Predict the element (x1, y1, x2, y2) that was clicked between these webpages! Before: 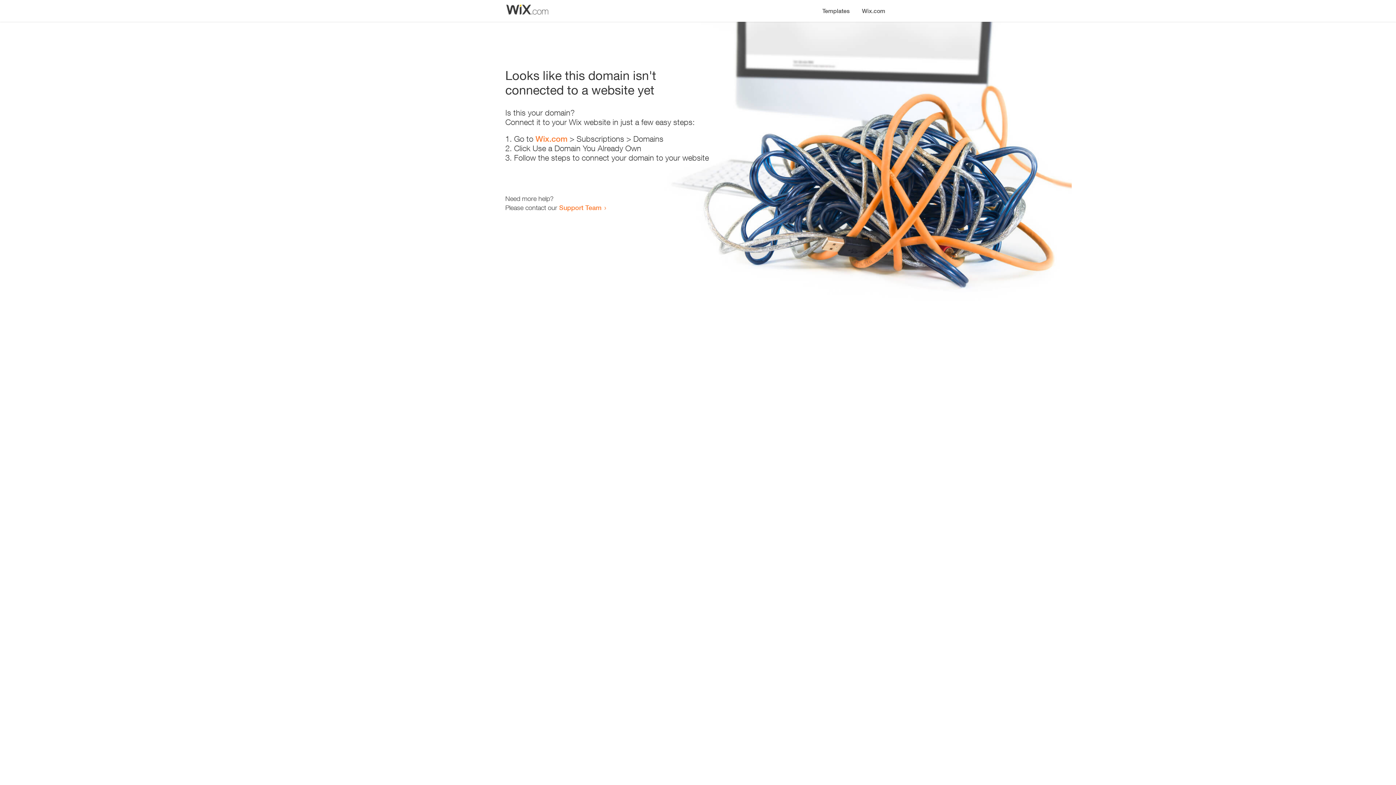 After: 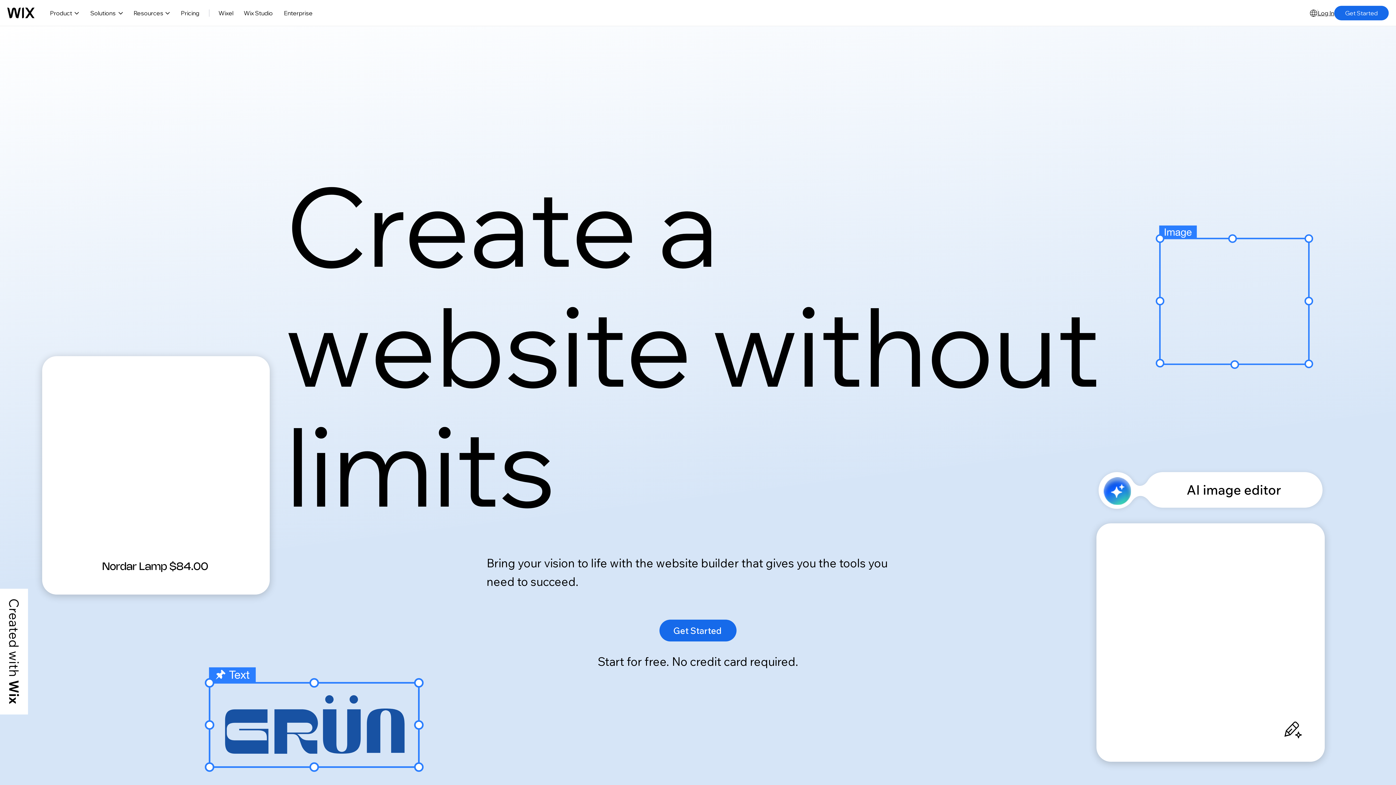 Action: label: Wix.com bbox: (856, 0, 890, 14)